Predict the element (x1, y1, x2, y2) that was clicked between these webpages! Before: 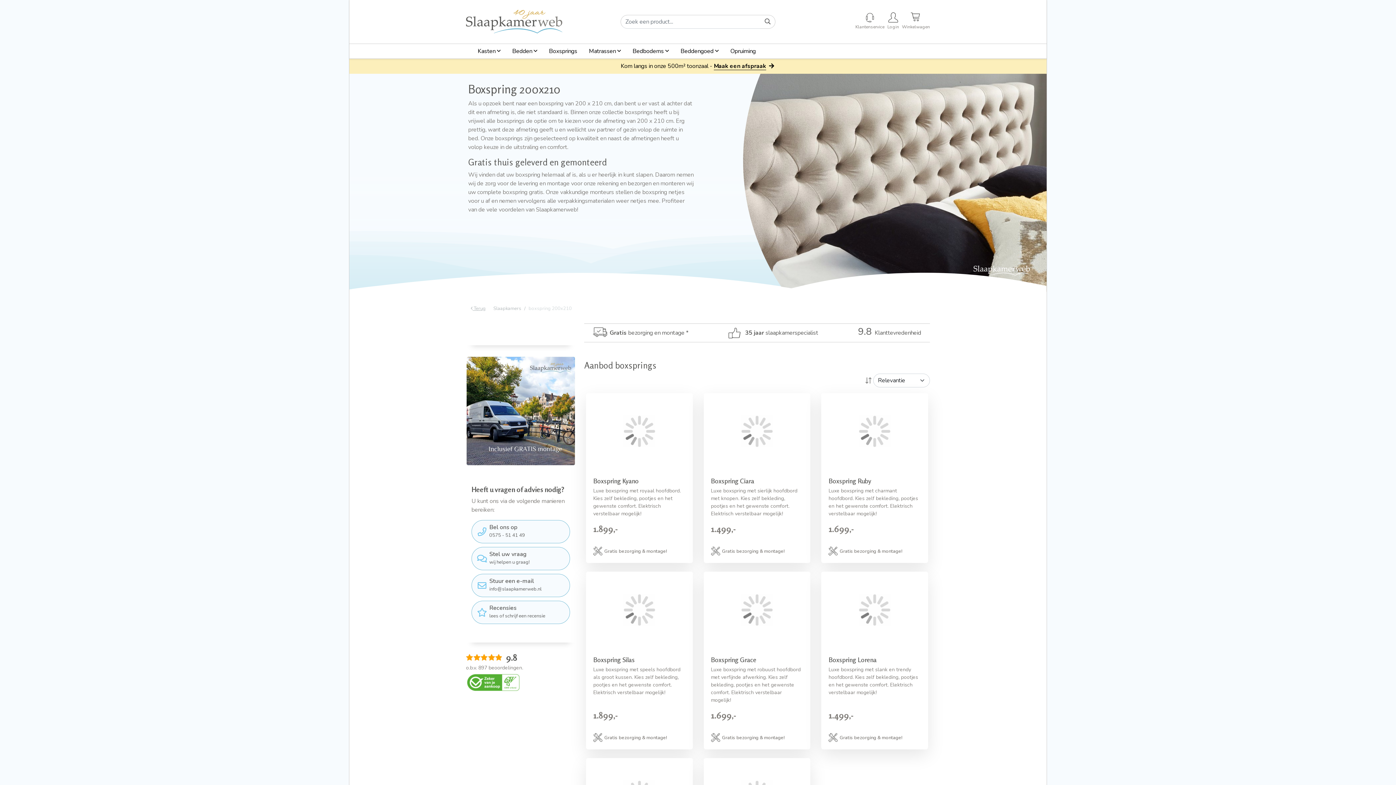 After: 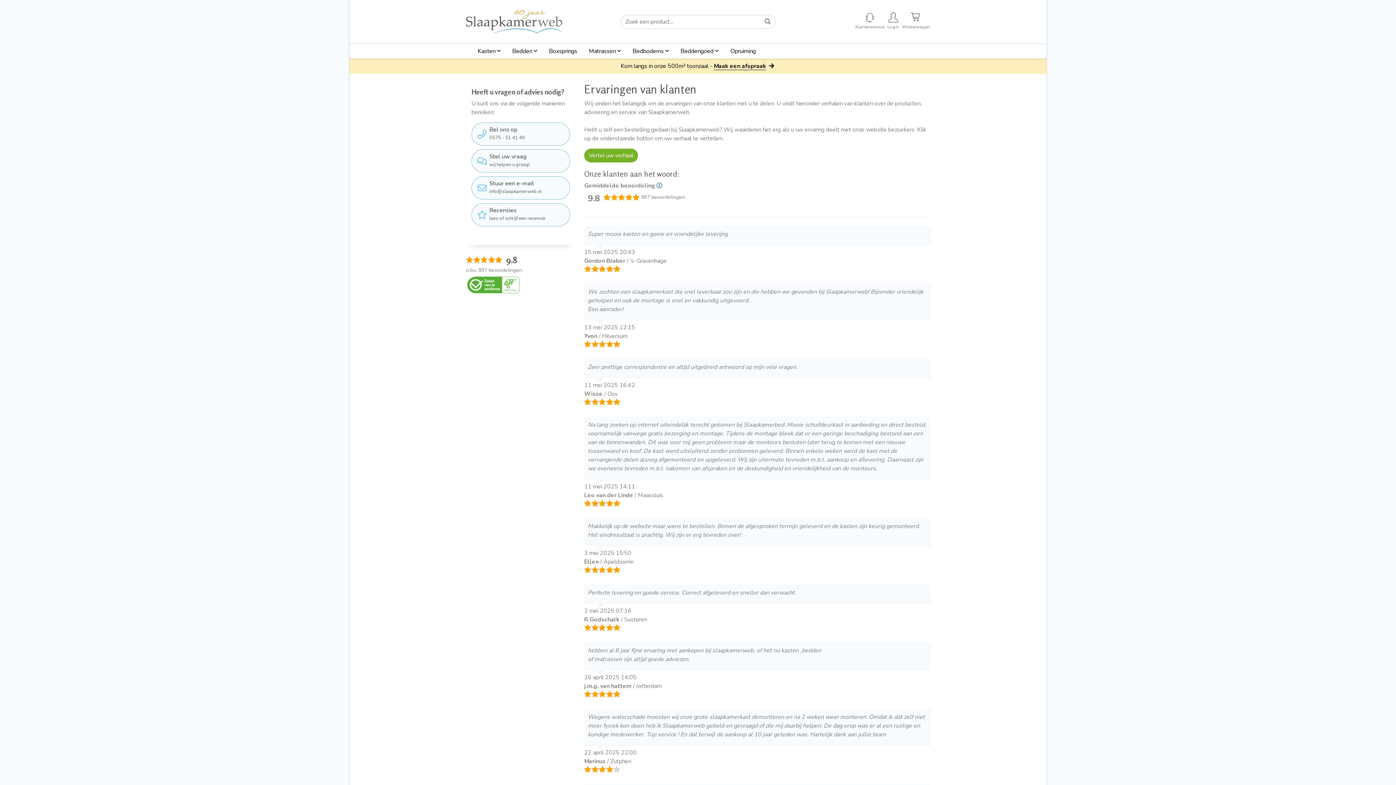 Action: label: 9.8
Klanttevredenheid bbox: (858, 327, 921, 338)